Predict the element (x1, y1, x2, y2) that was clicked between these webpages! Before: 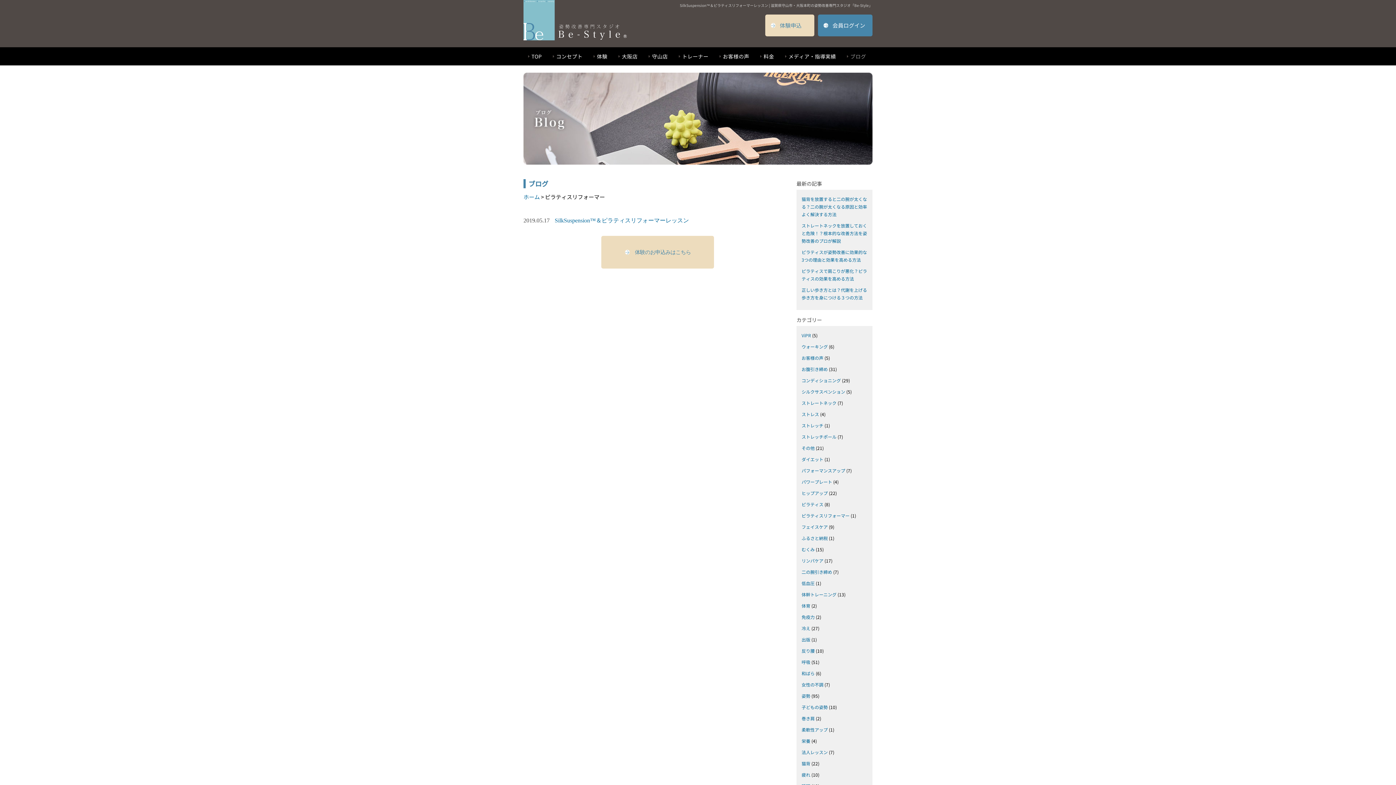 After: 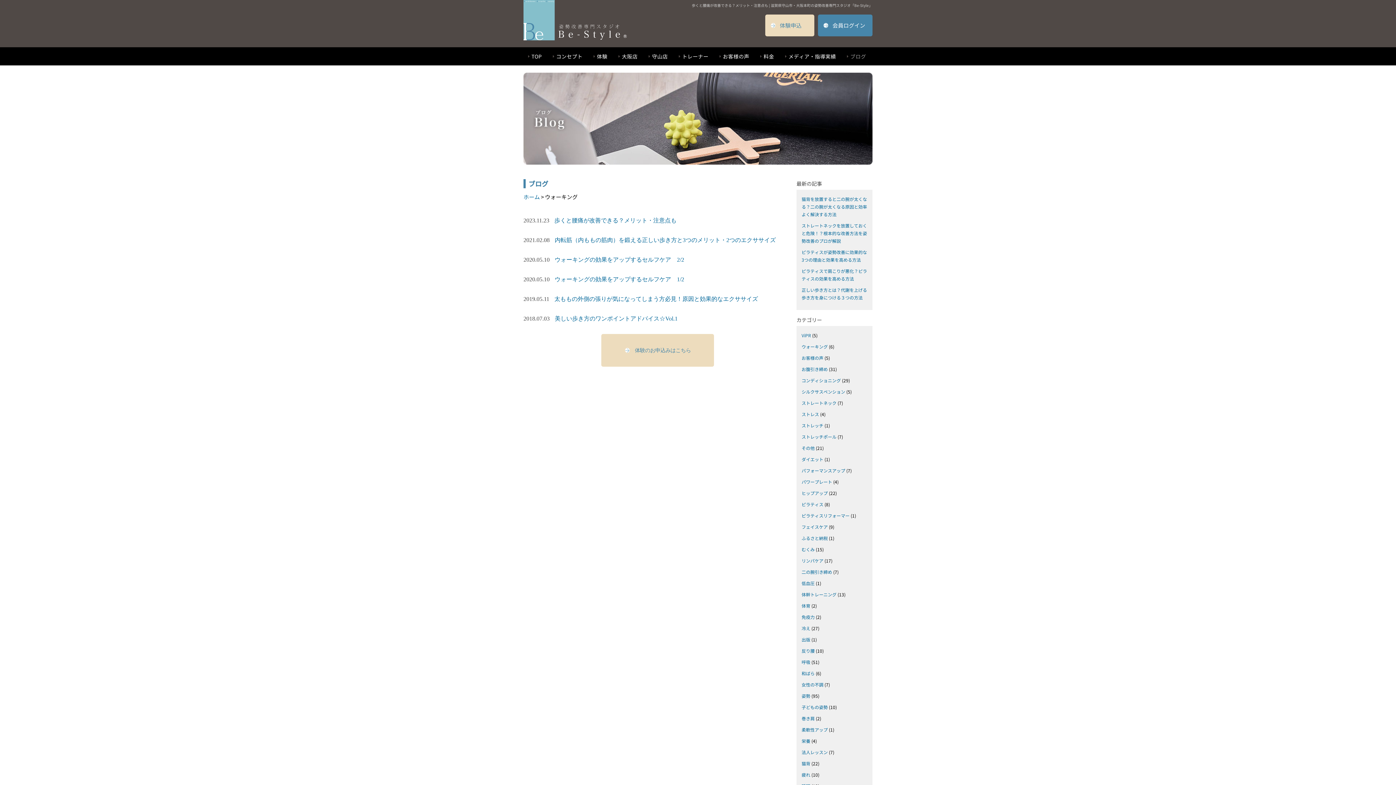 Action: bbox: (801, 343, 828, 349) label: ウォーキング